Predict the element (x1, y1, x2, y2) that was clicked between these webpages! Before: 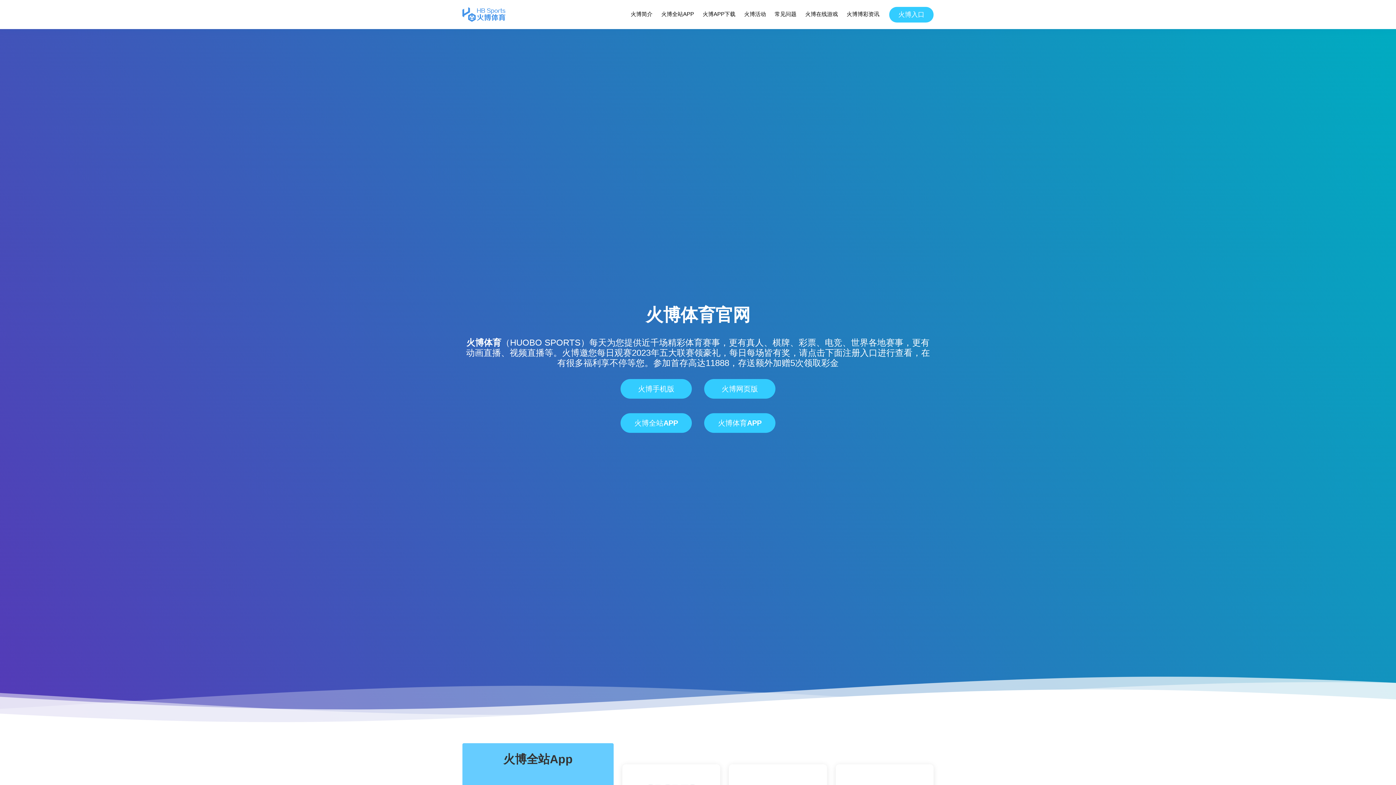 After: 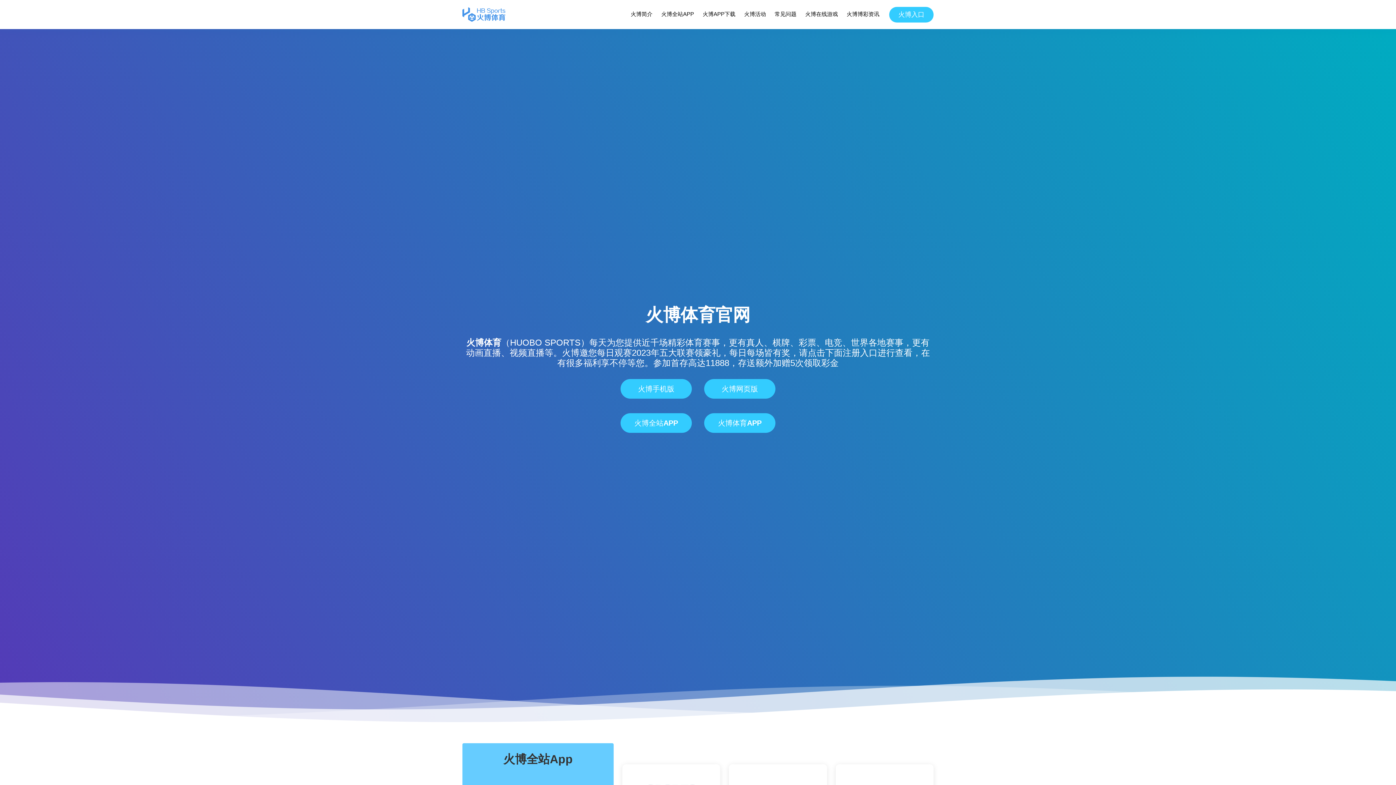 Action: label: 火博体育 bbox: (466, 337, 501, 347)